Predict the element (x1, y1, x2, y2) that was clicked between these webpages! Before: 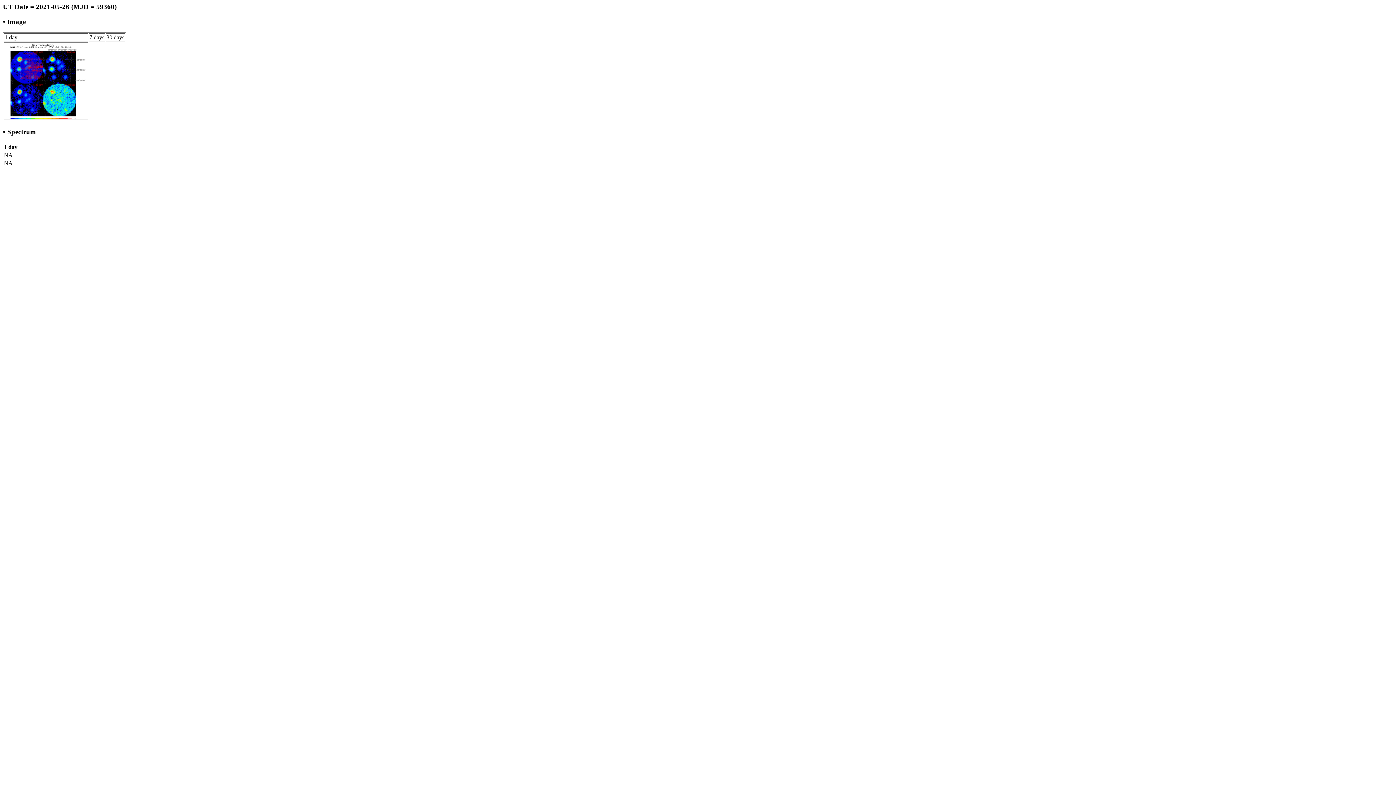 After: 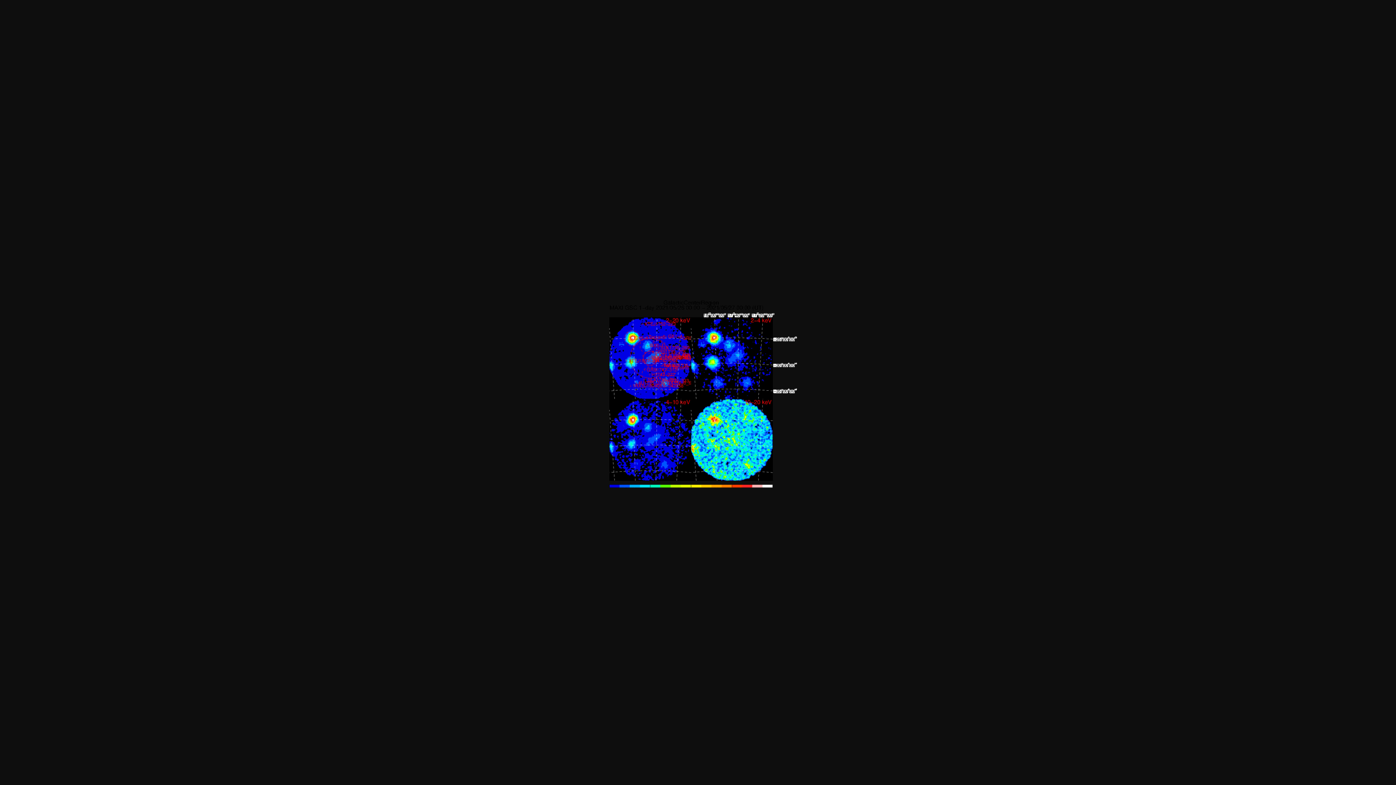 Action: bbox: (4, 114, 87, 120)